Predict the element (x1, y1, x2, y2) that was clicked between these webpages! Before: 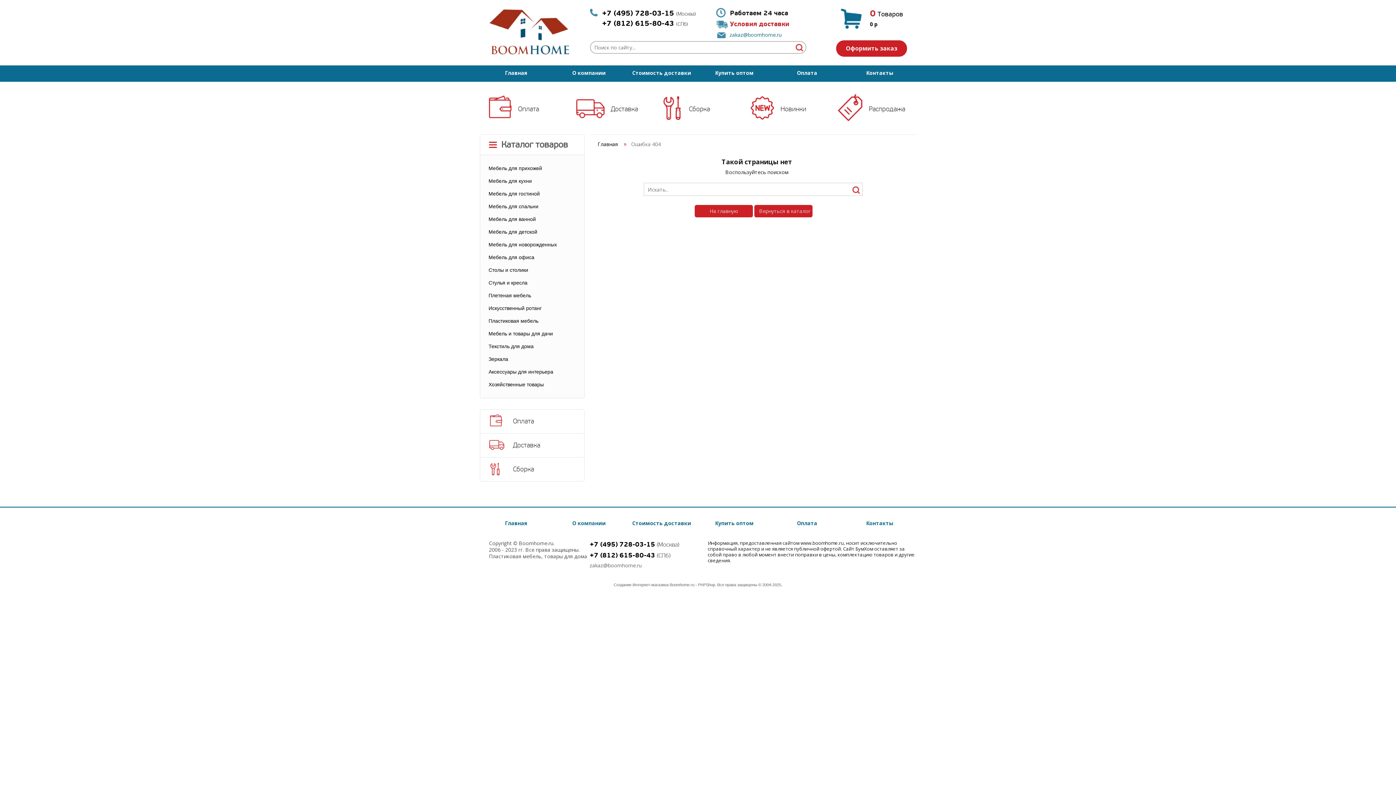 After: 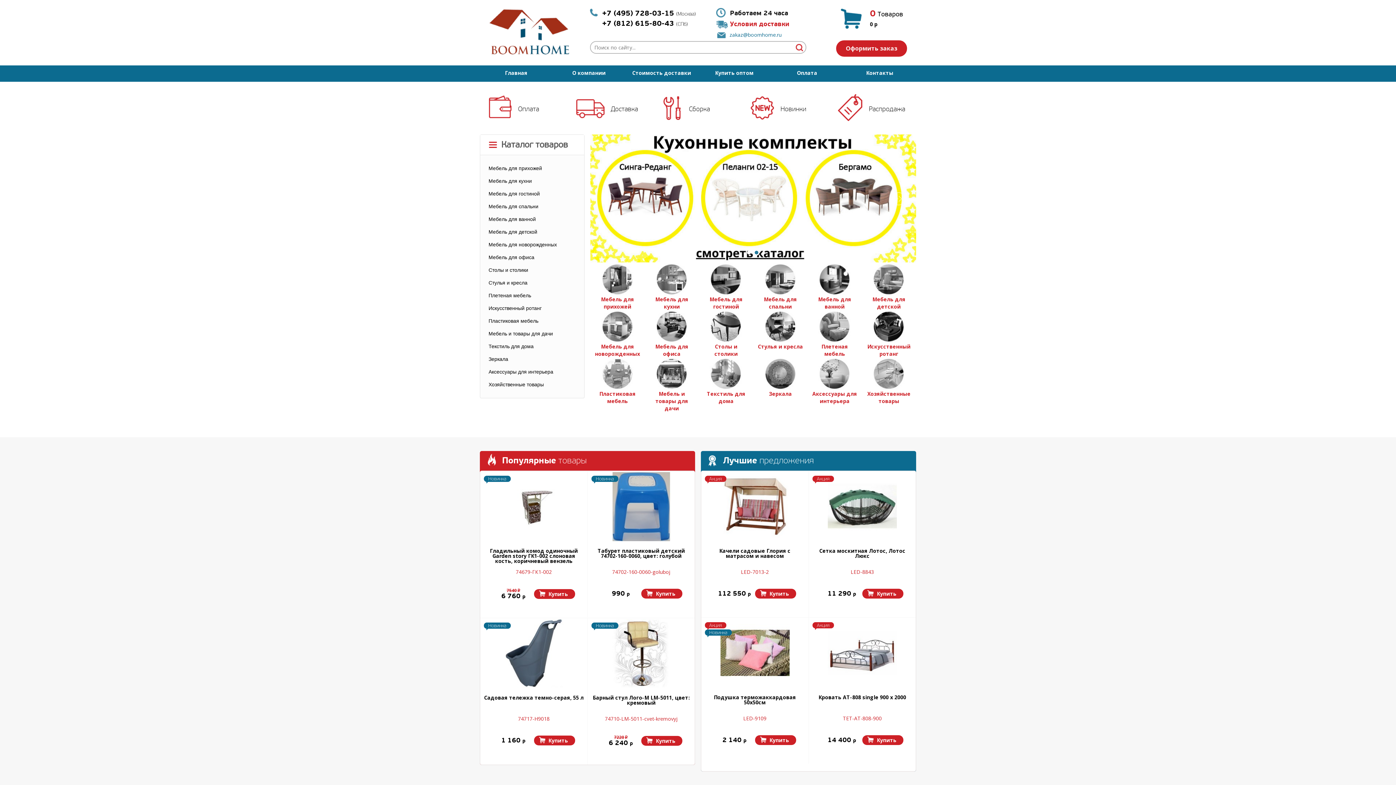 Action: label: Главная bbox: (505, 65, 527, 81)